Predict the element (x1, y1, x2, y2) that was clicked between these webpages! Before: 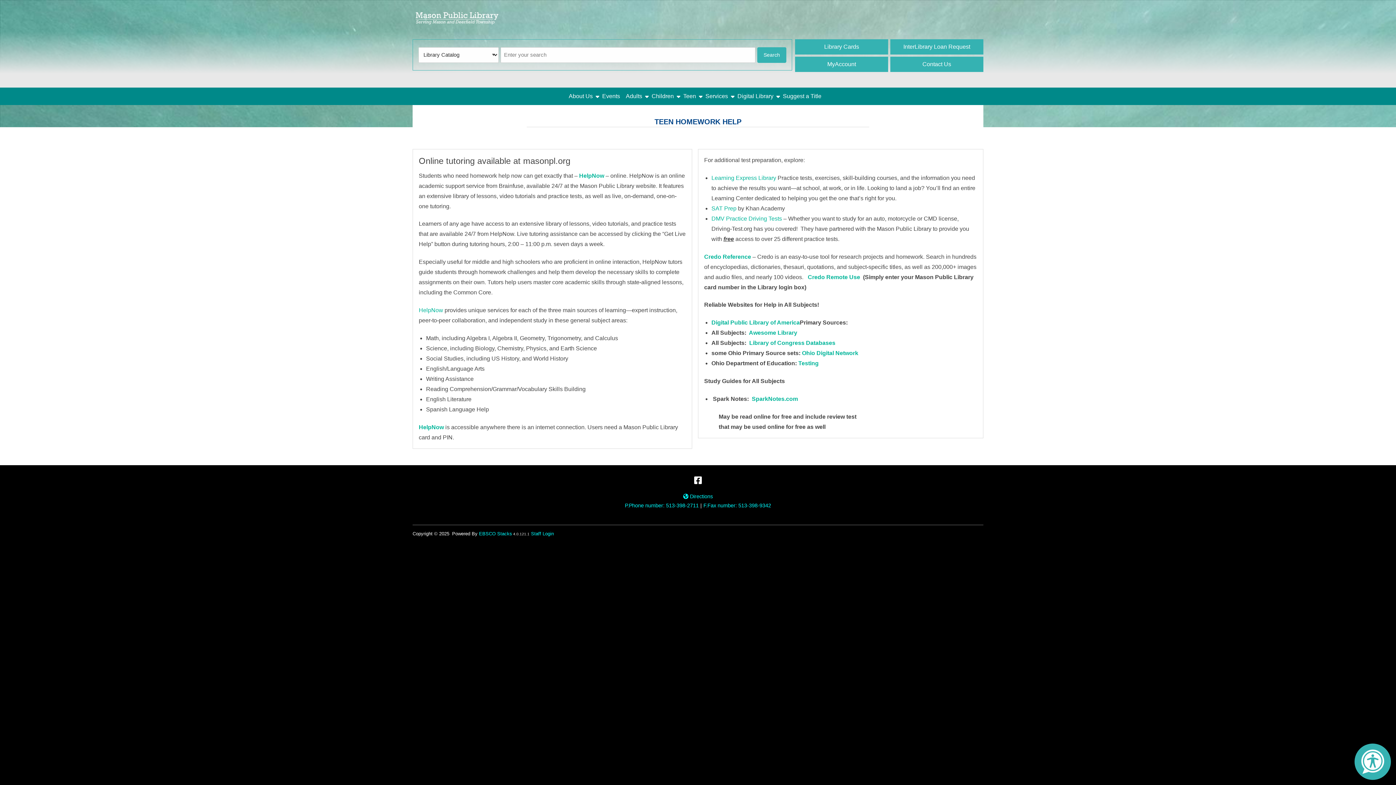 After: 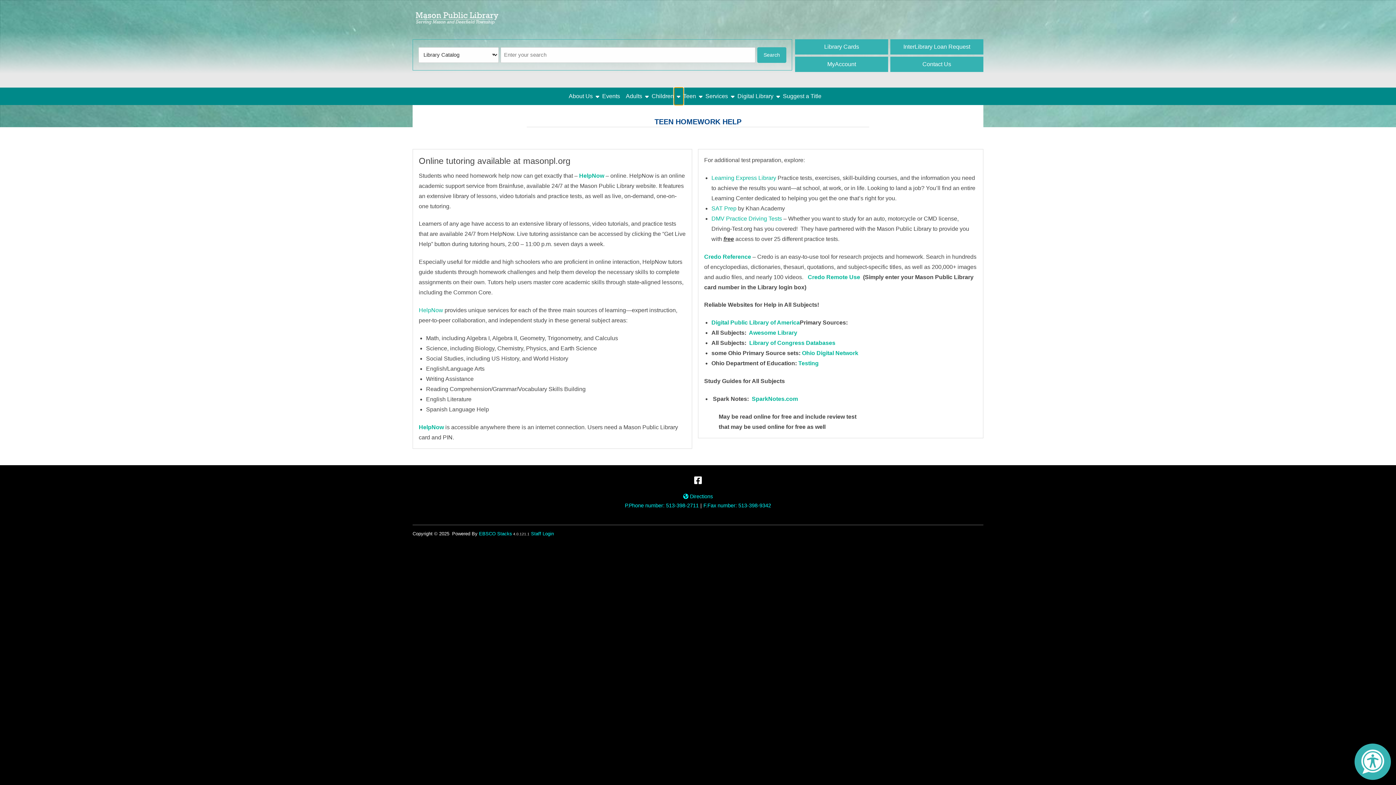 Action: bbox: (674, 87, 683, 105) label: show submenu